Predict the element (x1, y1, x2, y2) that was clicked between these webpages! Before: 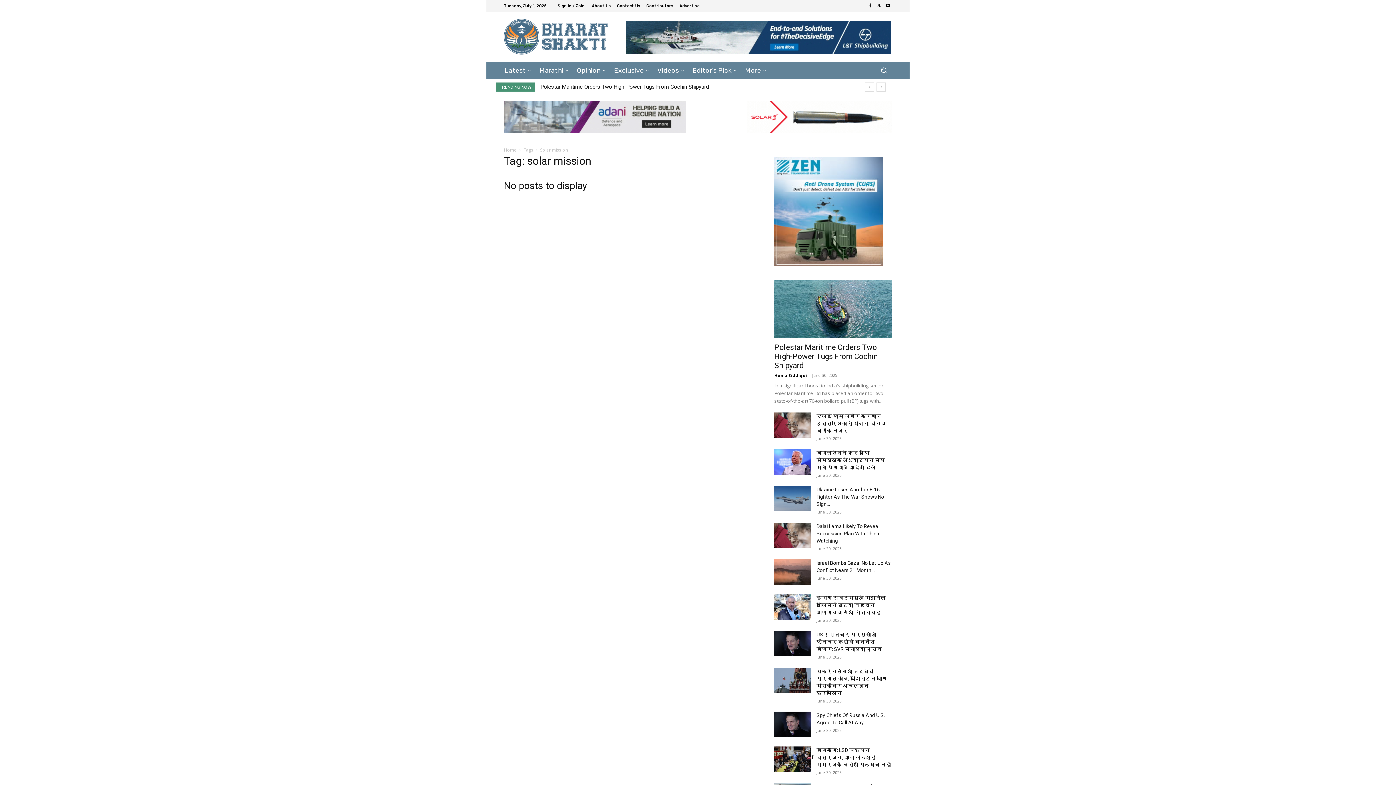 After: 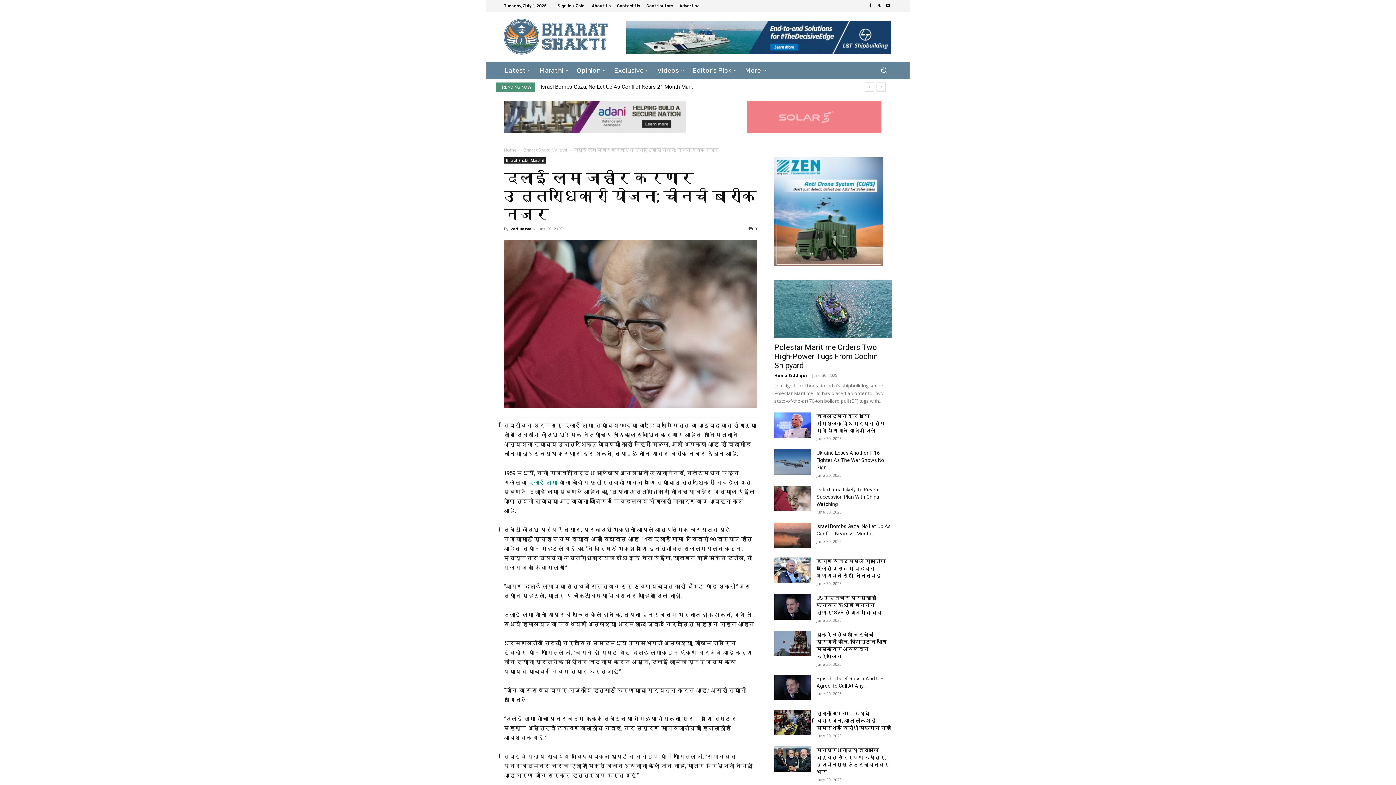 Action: bbox: (542, 83, 731, 90) label: दलाई लामा जाहीर करणार उत्तराधिकारी योजना; चीनची बारीक नजर